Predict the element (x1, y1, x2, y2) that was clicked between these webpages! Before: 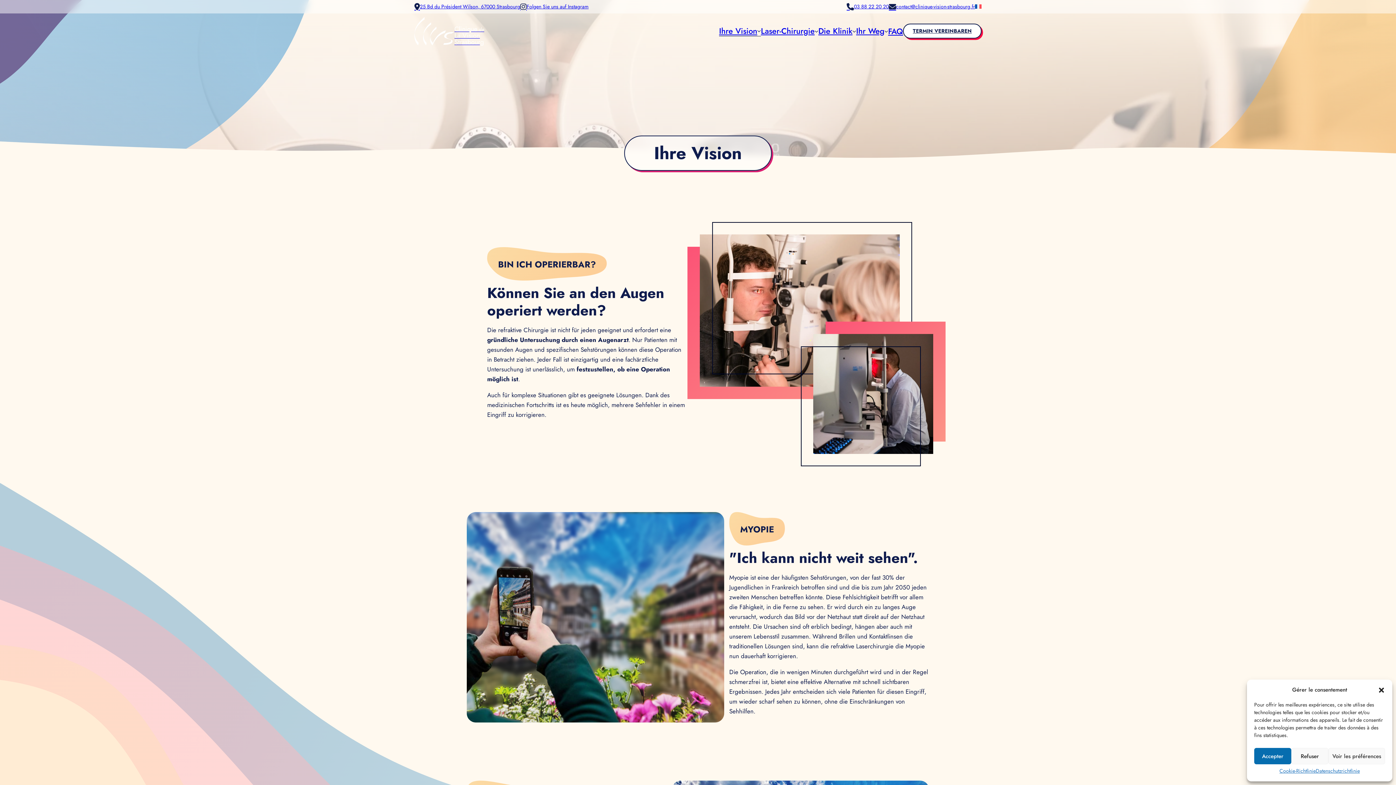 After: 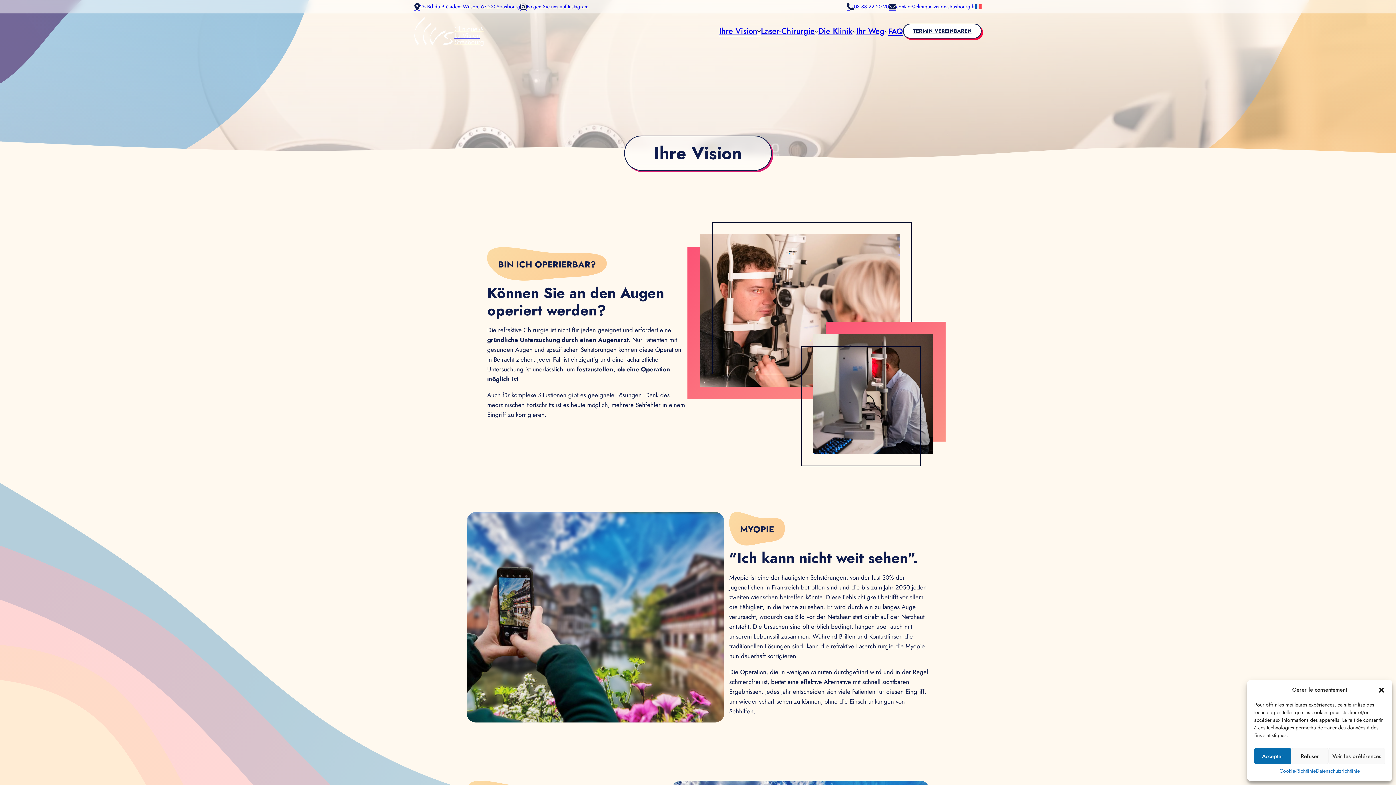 Action: bbox: (719, 26, 757, 35) label: Ihre Vision